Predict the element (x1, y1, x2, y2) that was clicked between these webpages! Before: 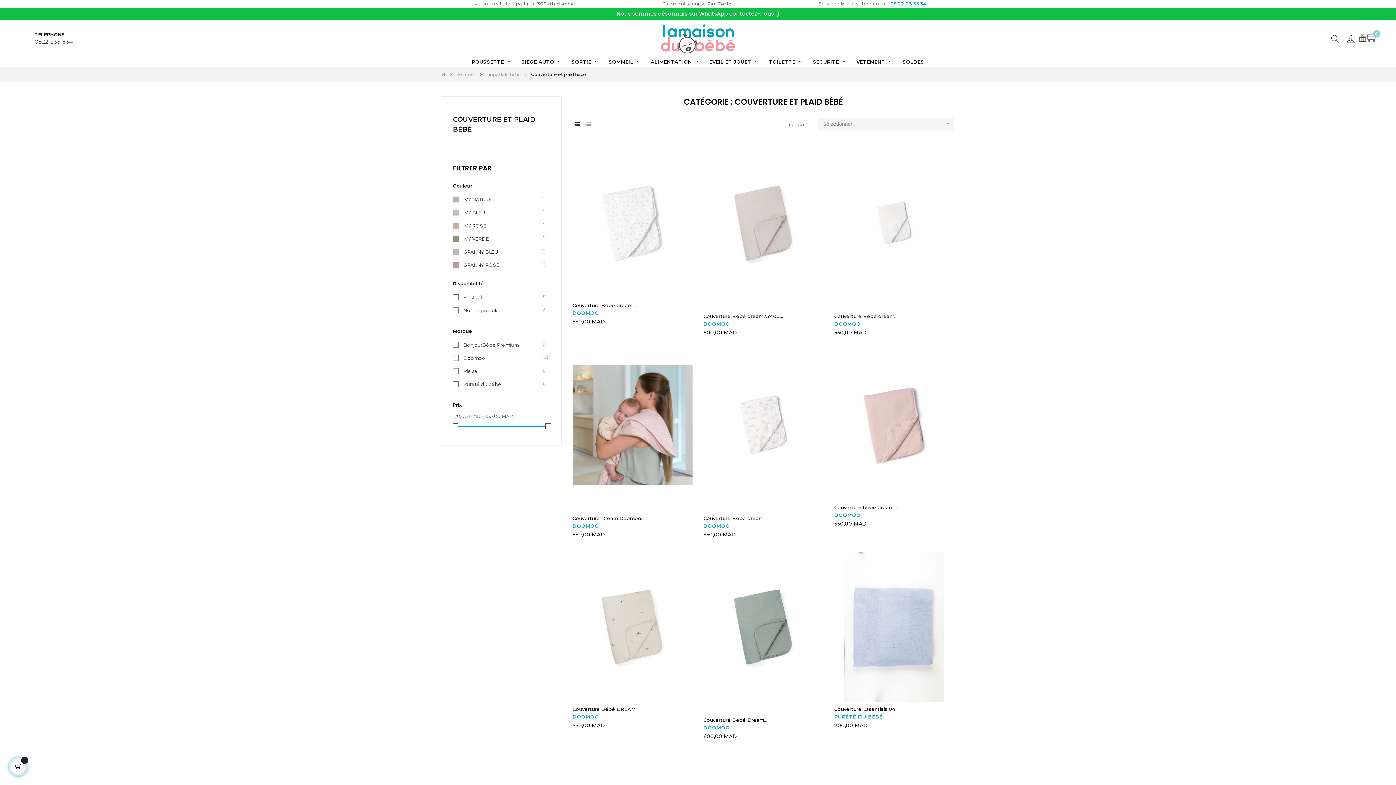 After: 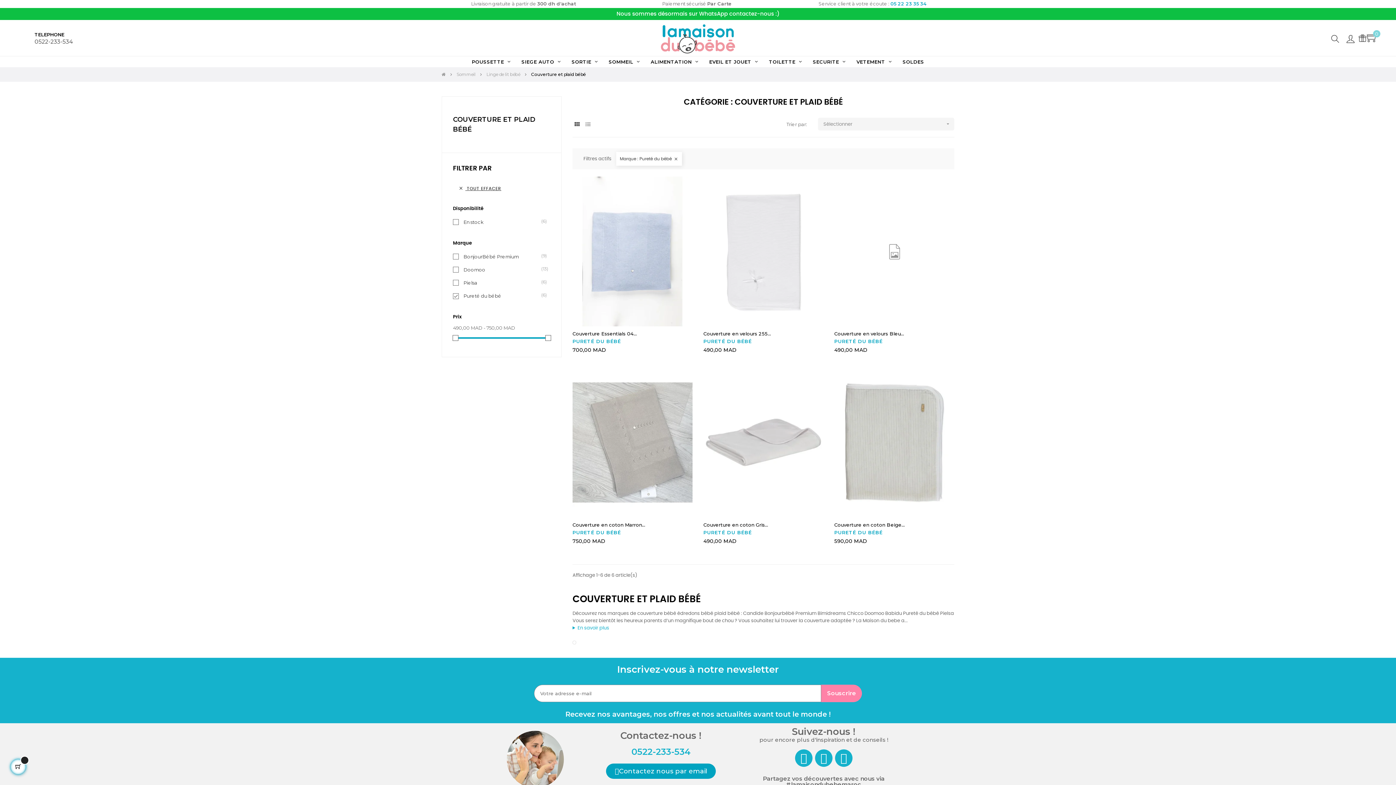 Action: label: Pureté du bébé
(6) bbox: (463, 380, 501, 388)